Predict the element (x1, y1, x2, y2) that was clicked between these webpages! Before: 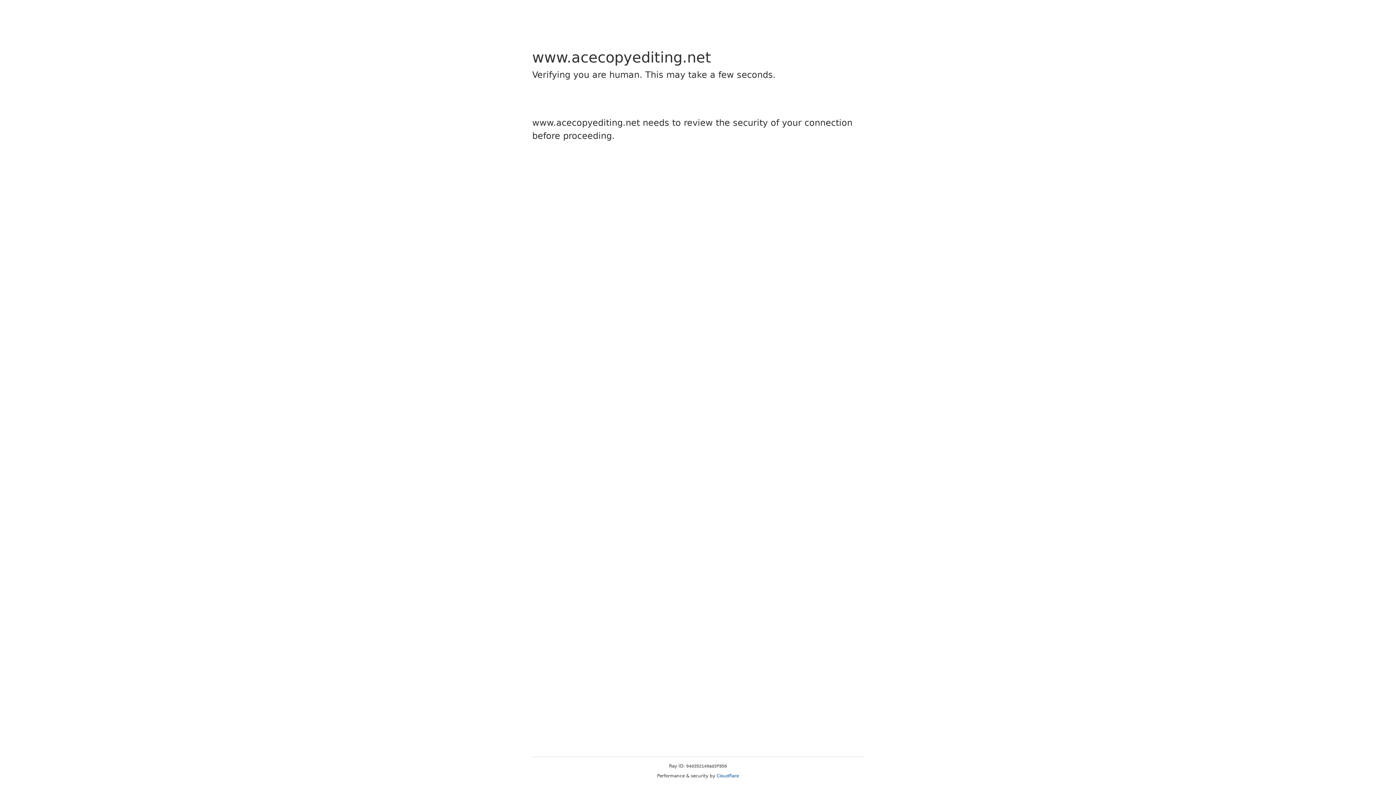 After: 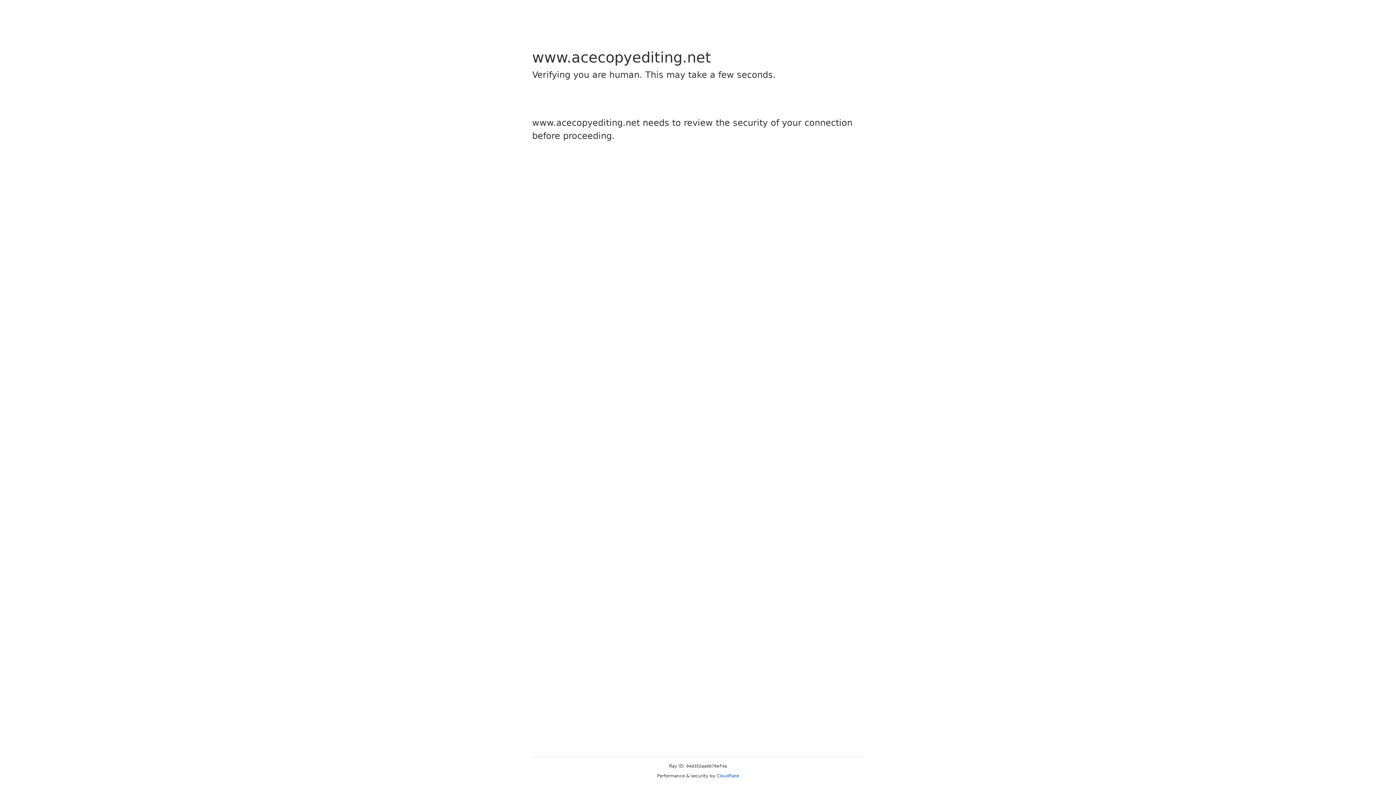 Action: bbox: (716, 773, 739, 778) label: Cloudflare